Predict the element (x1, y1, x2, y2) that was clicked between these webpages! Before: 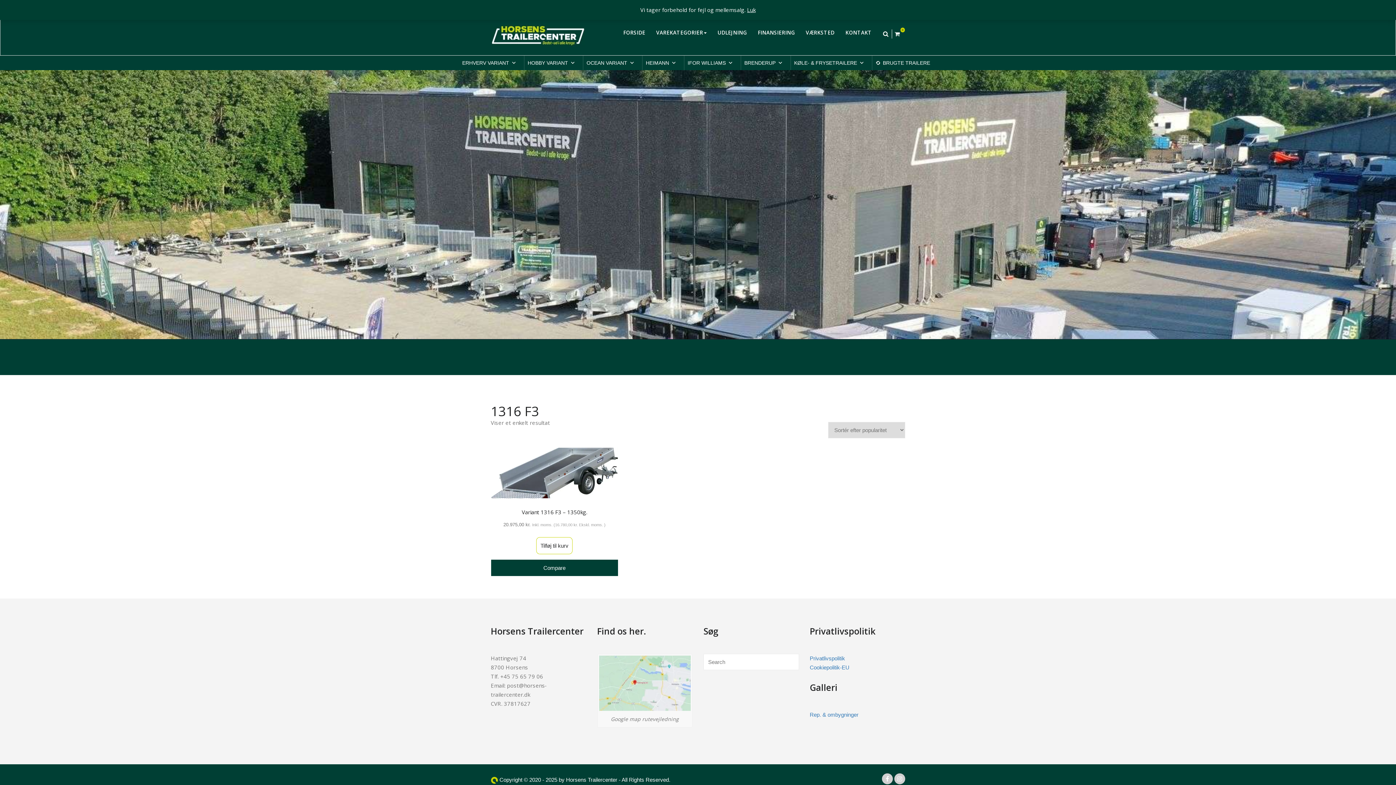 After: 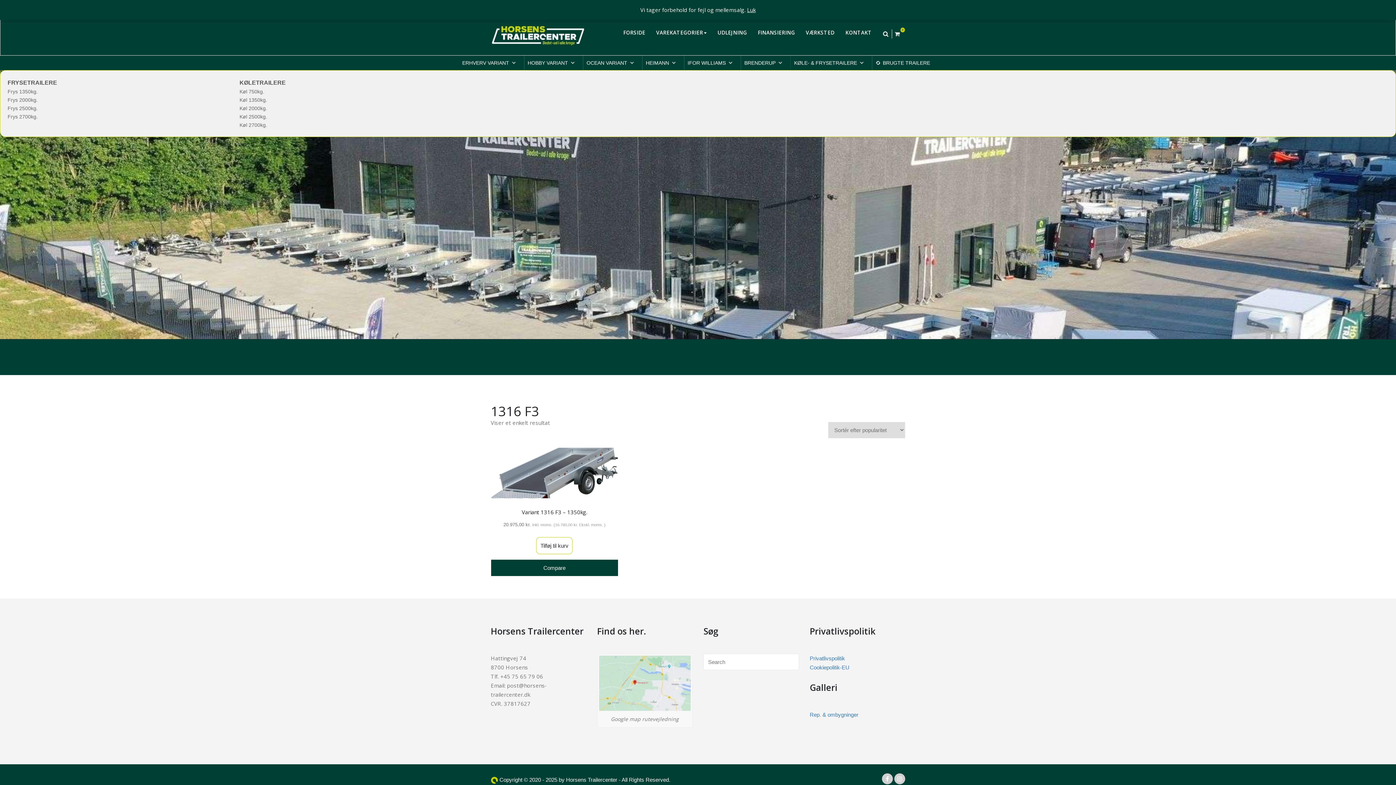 Action: bbox: (790, 55, 868, 70) label: KØLE- & FRYSETRAILERE